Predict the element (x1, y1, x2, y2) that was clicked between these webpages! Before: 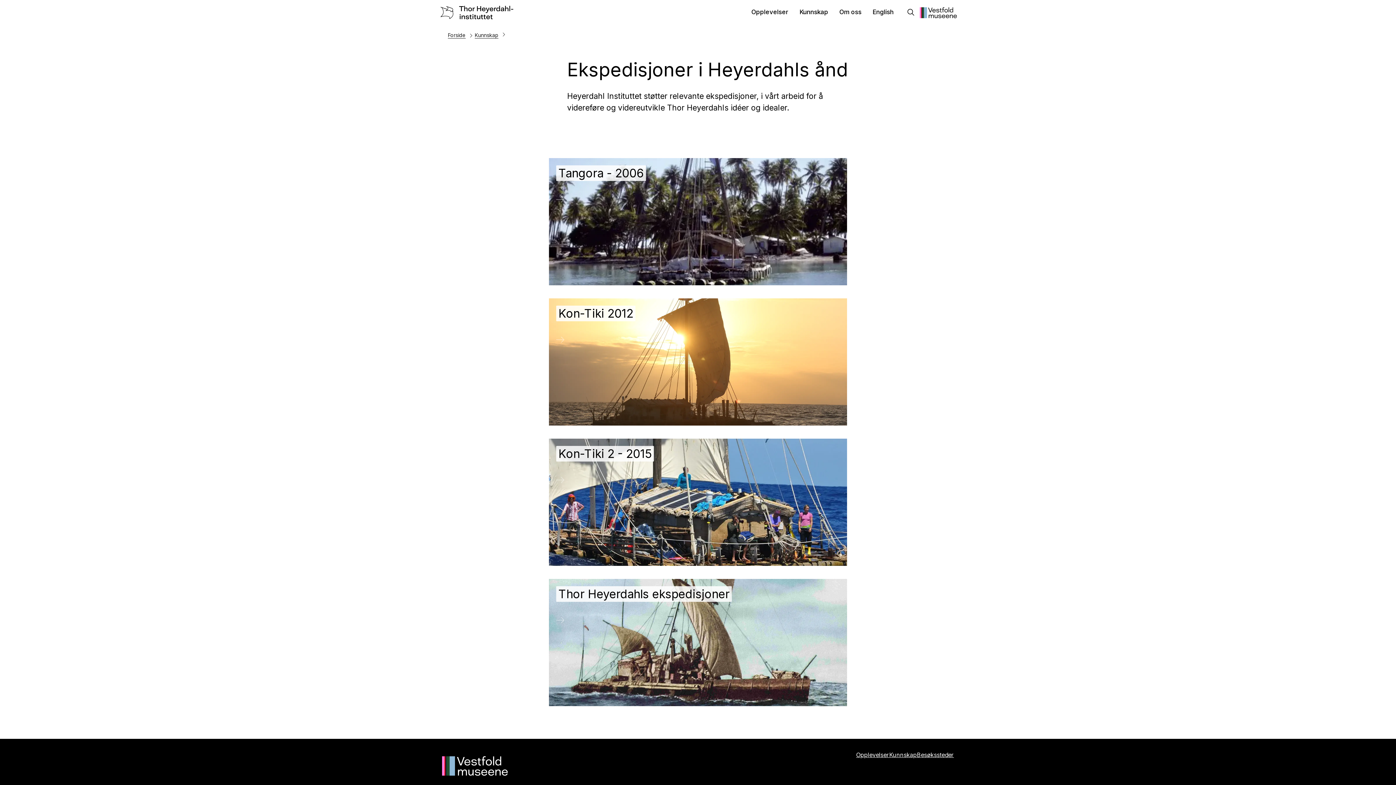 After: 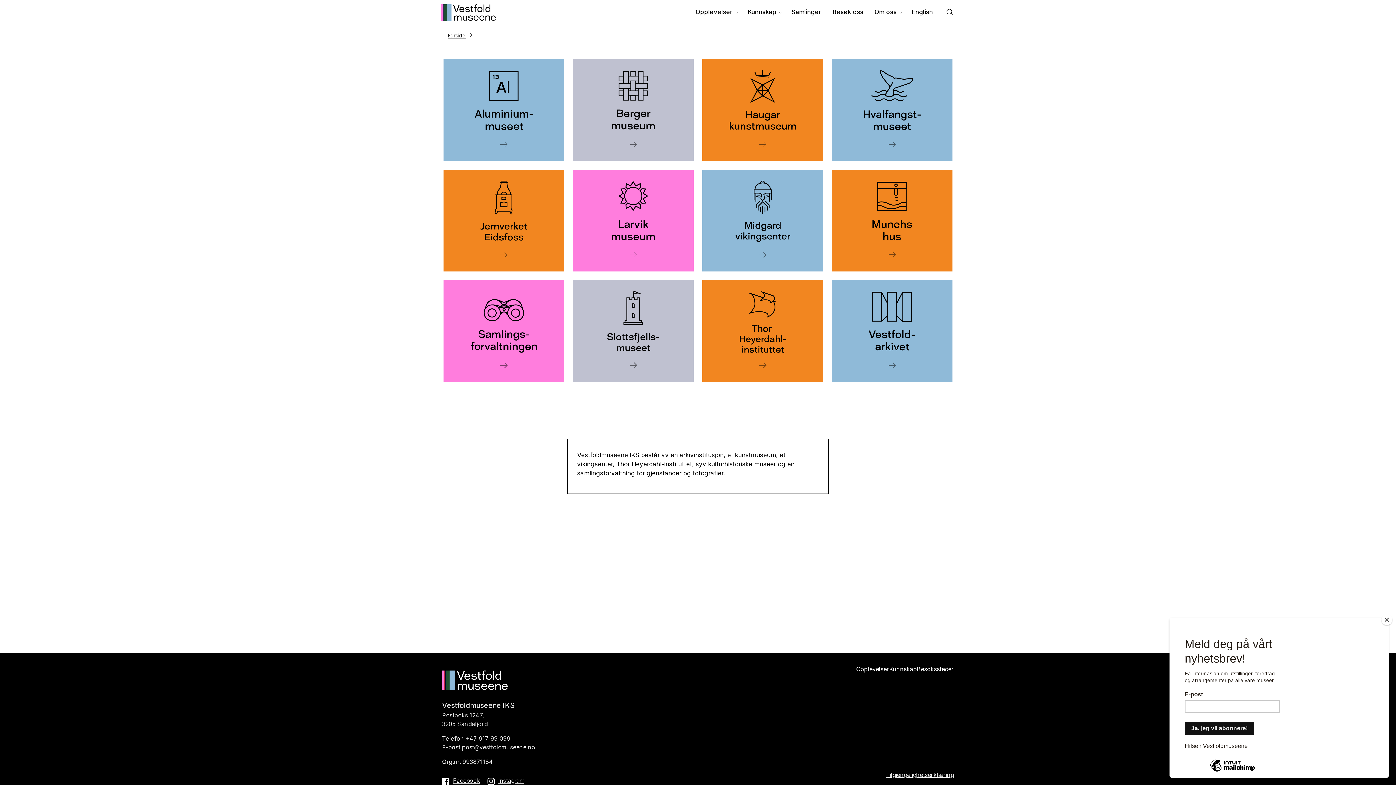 Action: label: Besøkssteder bbox: (917, 751, 954, 758)